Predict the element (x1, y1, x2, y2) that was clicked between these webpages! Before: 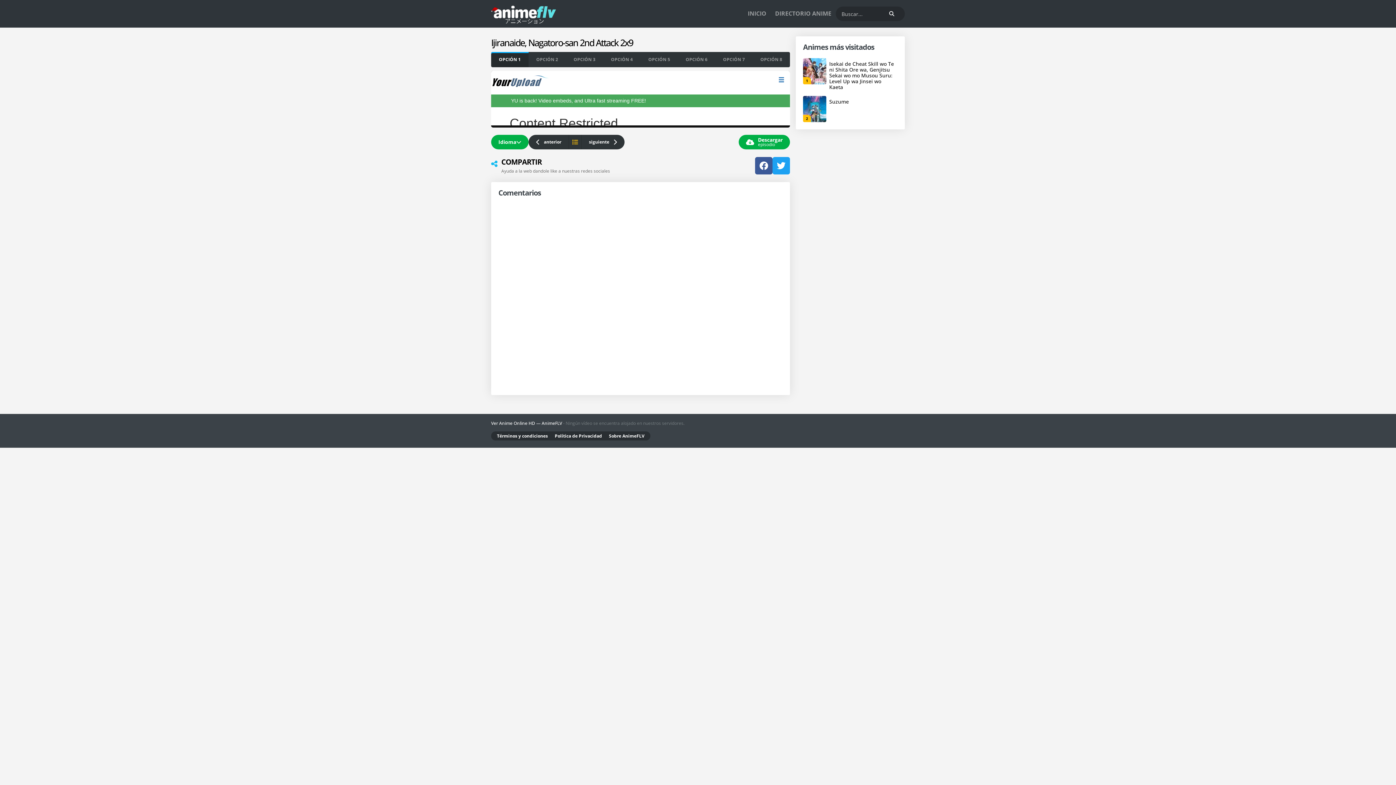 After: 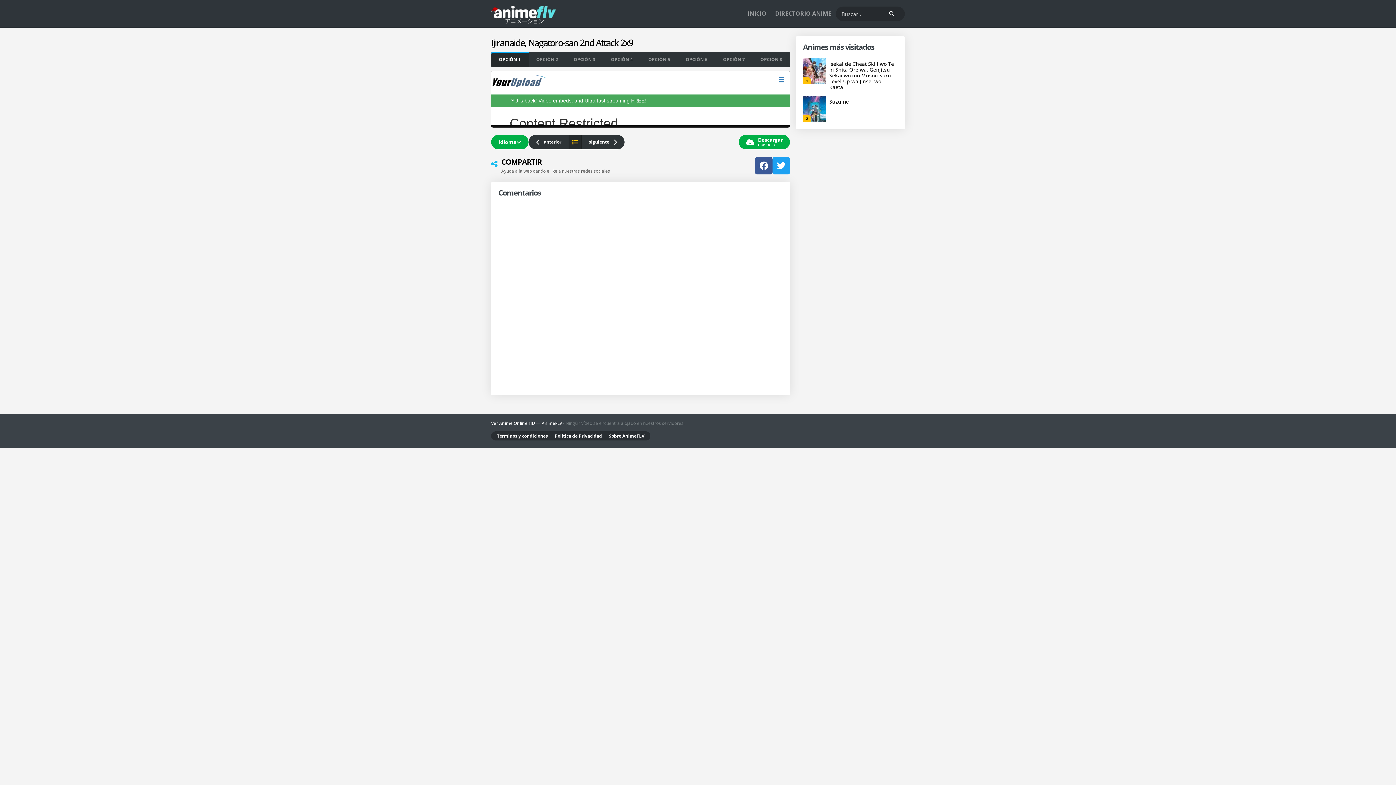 Action: bbox: (568, 134, 581, 149)